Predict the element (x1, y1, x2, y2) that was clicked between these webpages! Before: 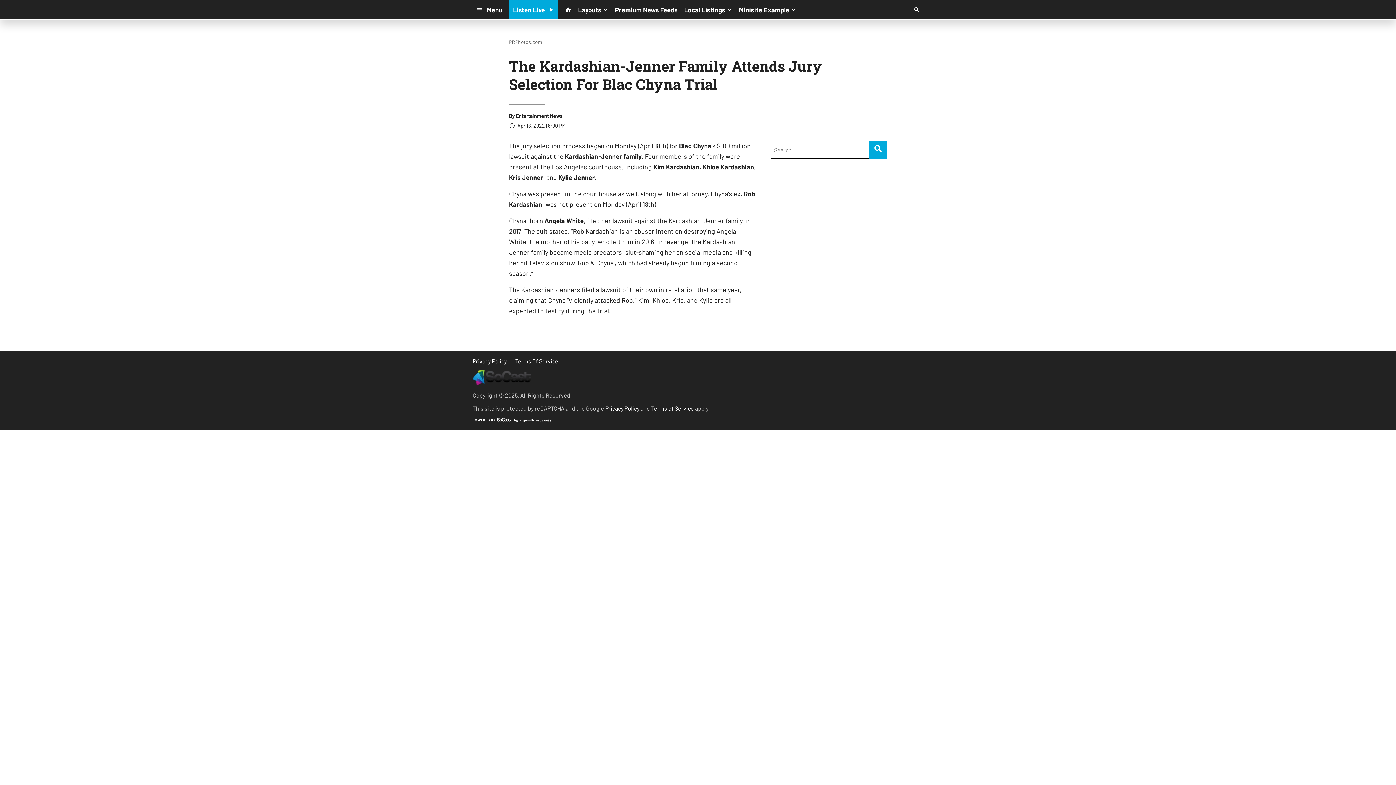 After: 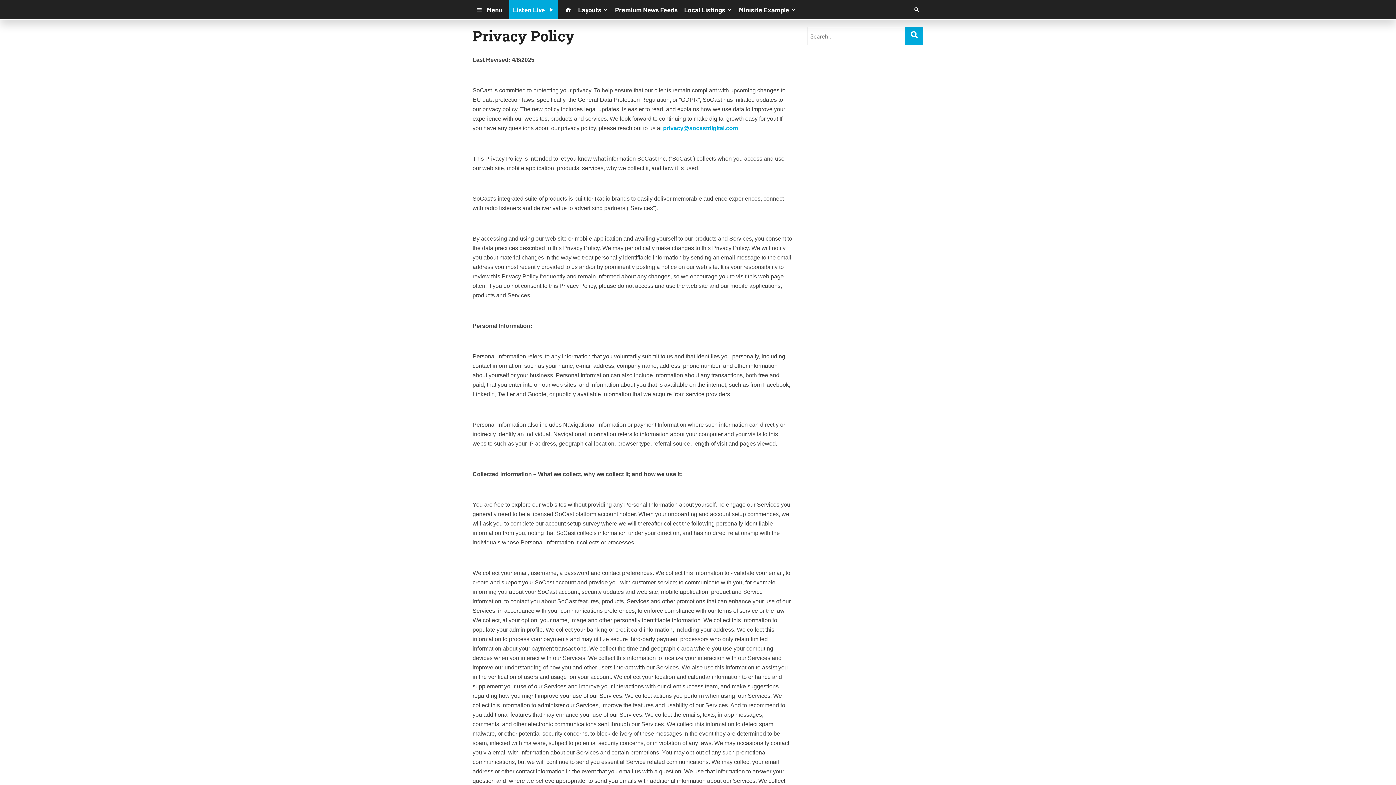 Action: label: Privacy Policy bbox: (472, 358, 506, 364)